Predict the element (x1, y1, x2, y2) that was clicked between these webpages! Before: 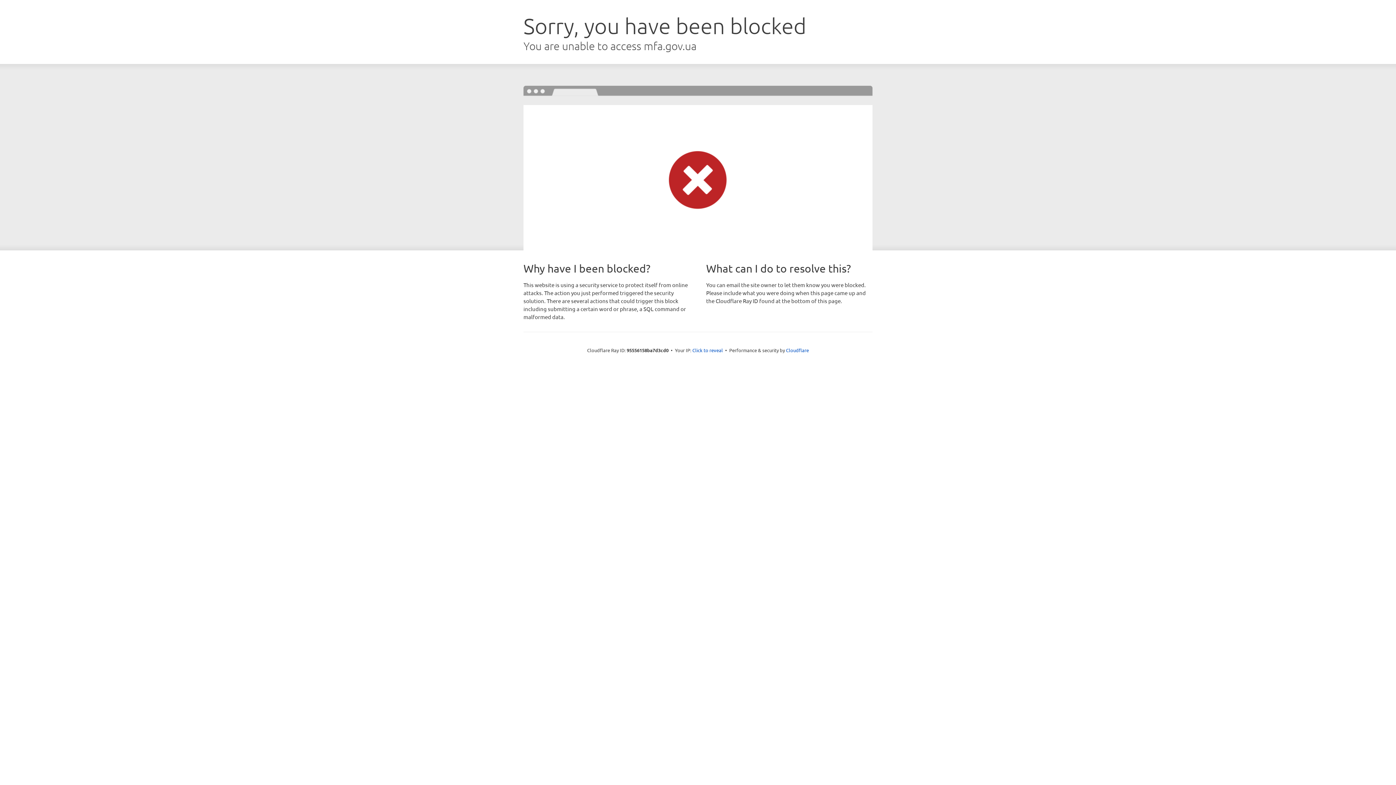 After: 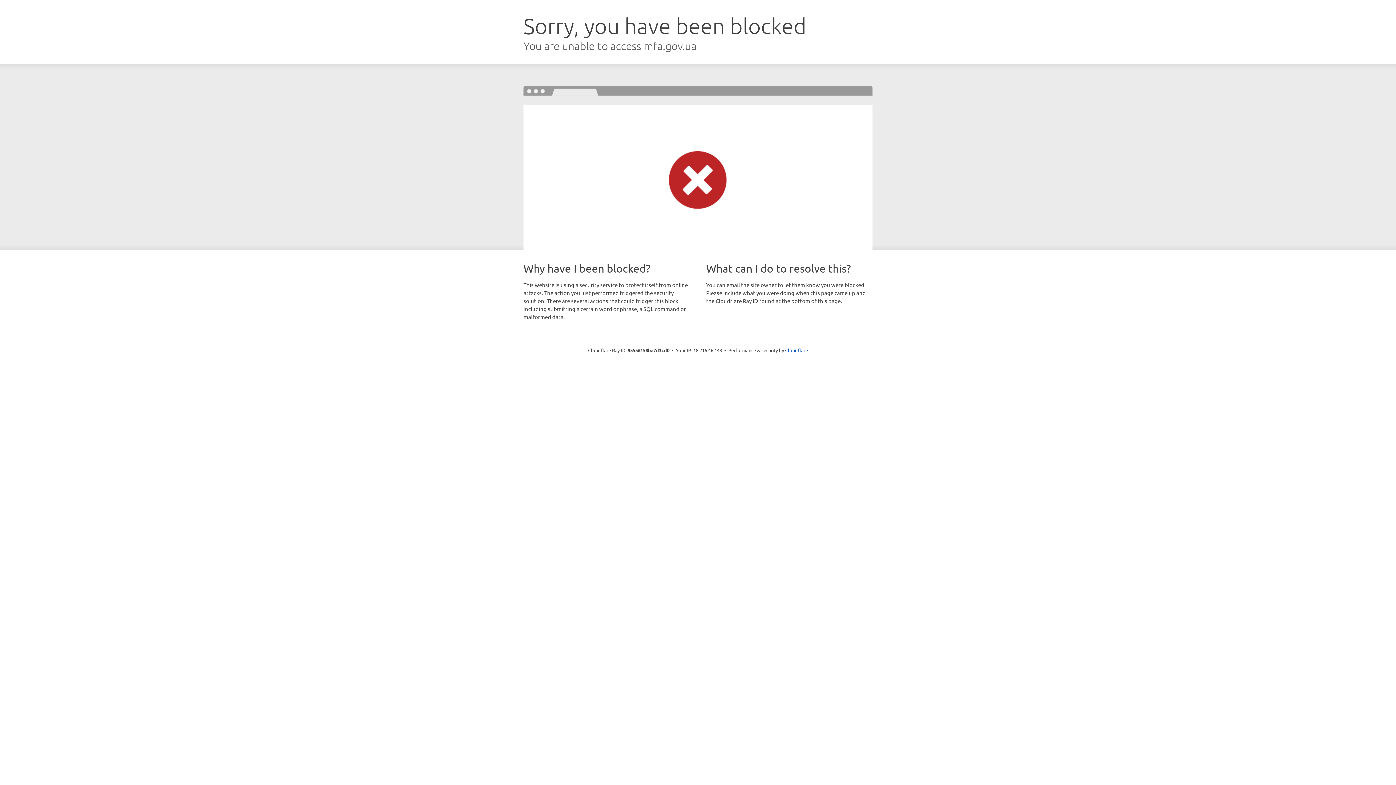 Action: label: Click to reveal bbox: (692, 346, 723, 353)